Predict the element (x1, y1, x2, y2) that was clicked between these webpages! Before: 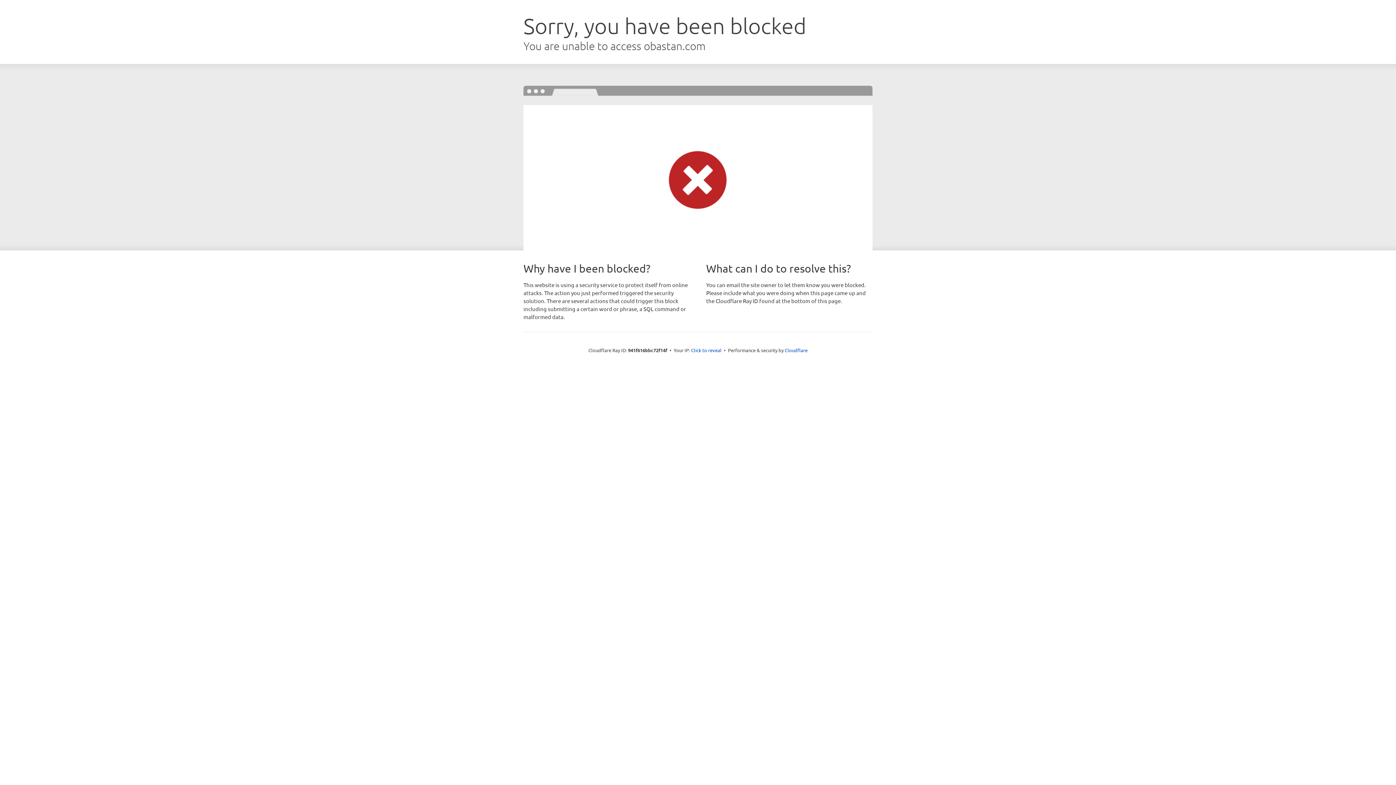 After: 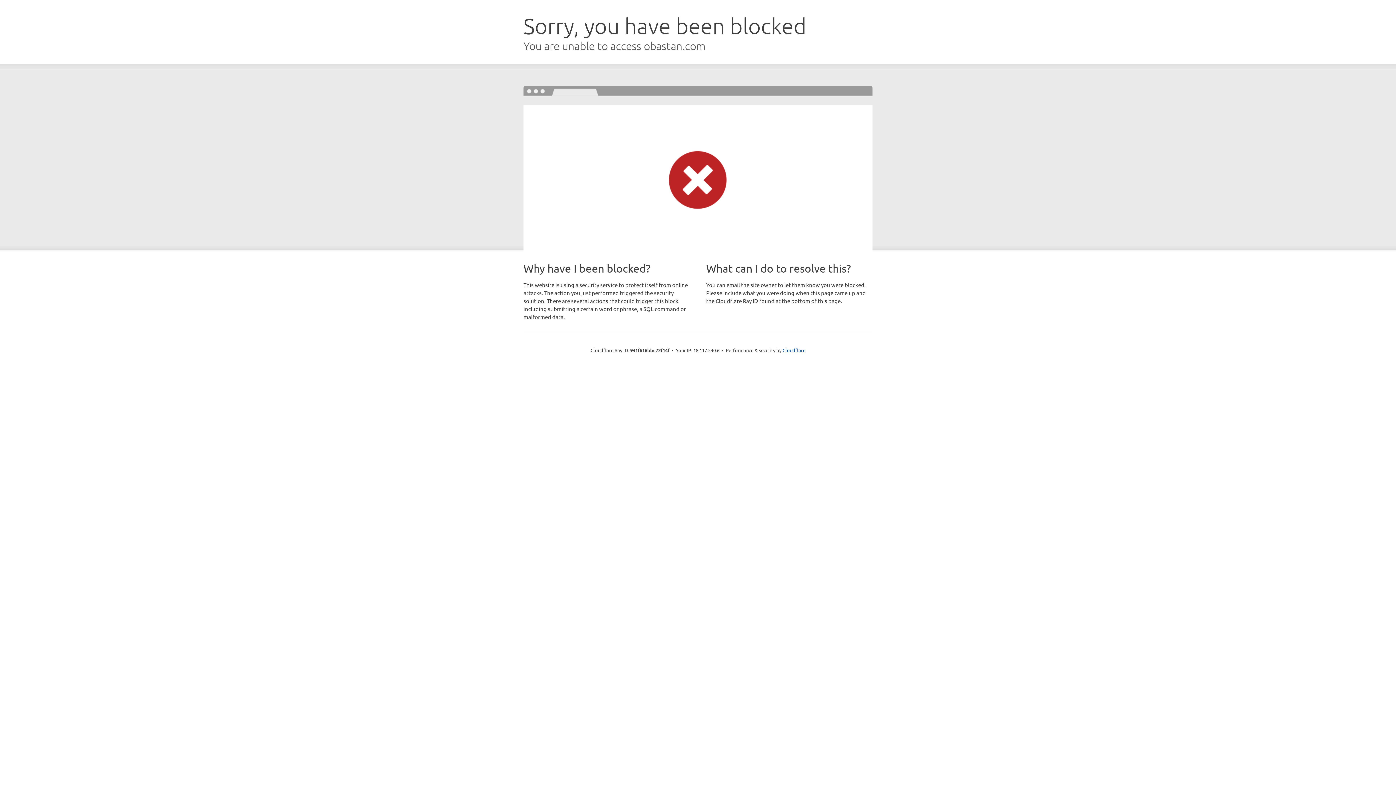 Action: bbox: (691, 346, 721, 353) label: Click to reveal